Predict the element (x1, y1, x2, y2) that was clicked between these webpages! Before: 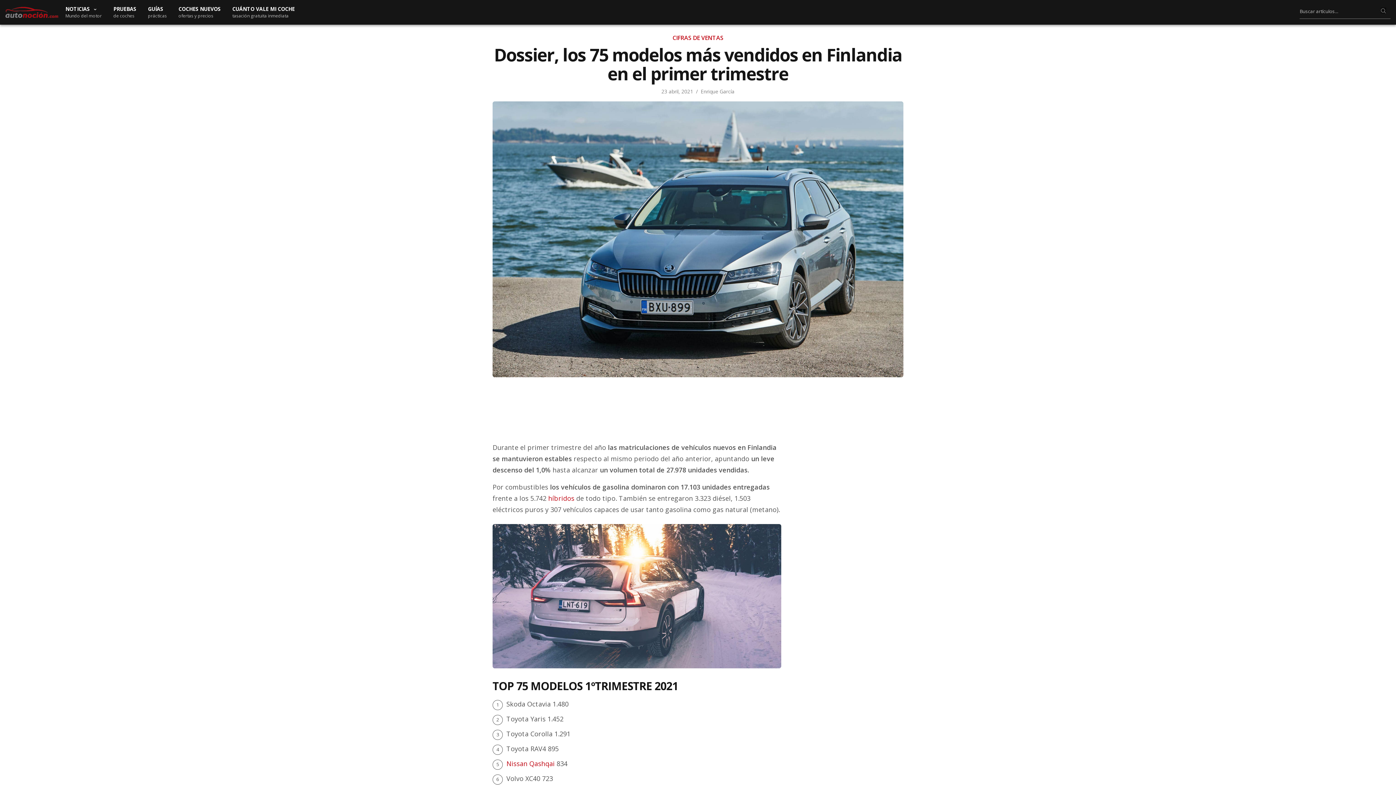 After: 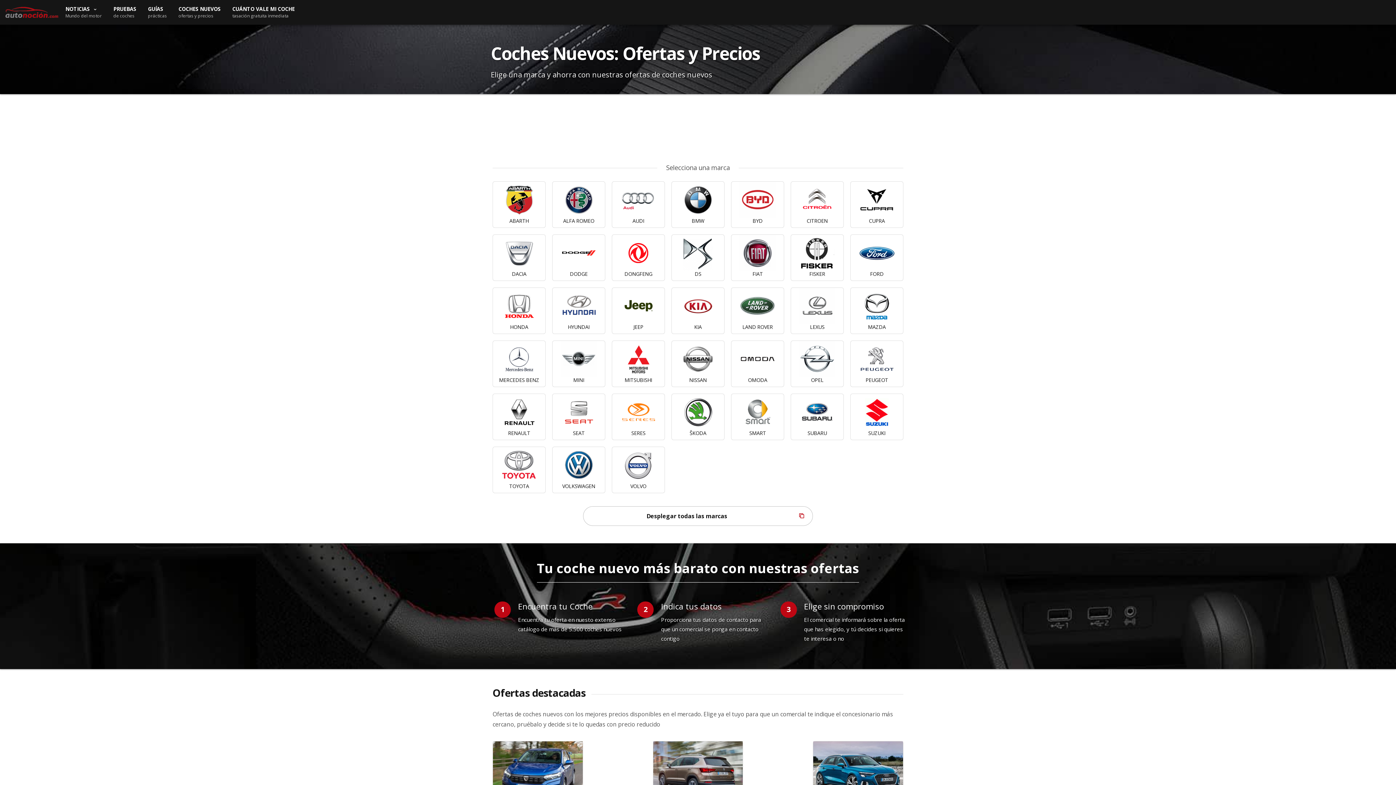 Action: label: COCHES NUEVOS
ofertas y precios bbox: (178, 5, 220, 18)